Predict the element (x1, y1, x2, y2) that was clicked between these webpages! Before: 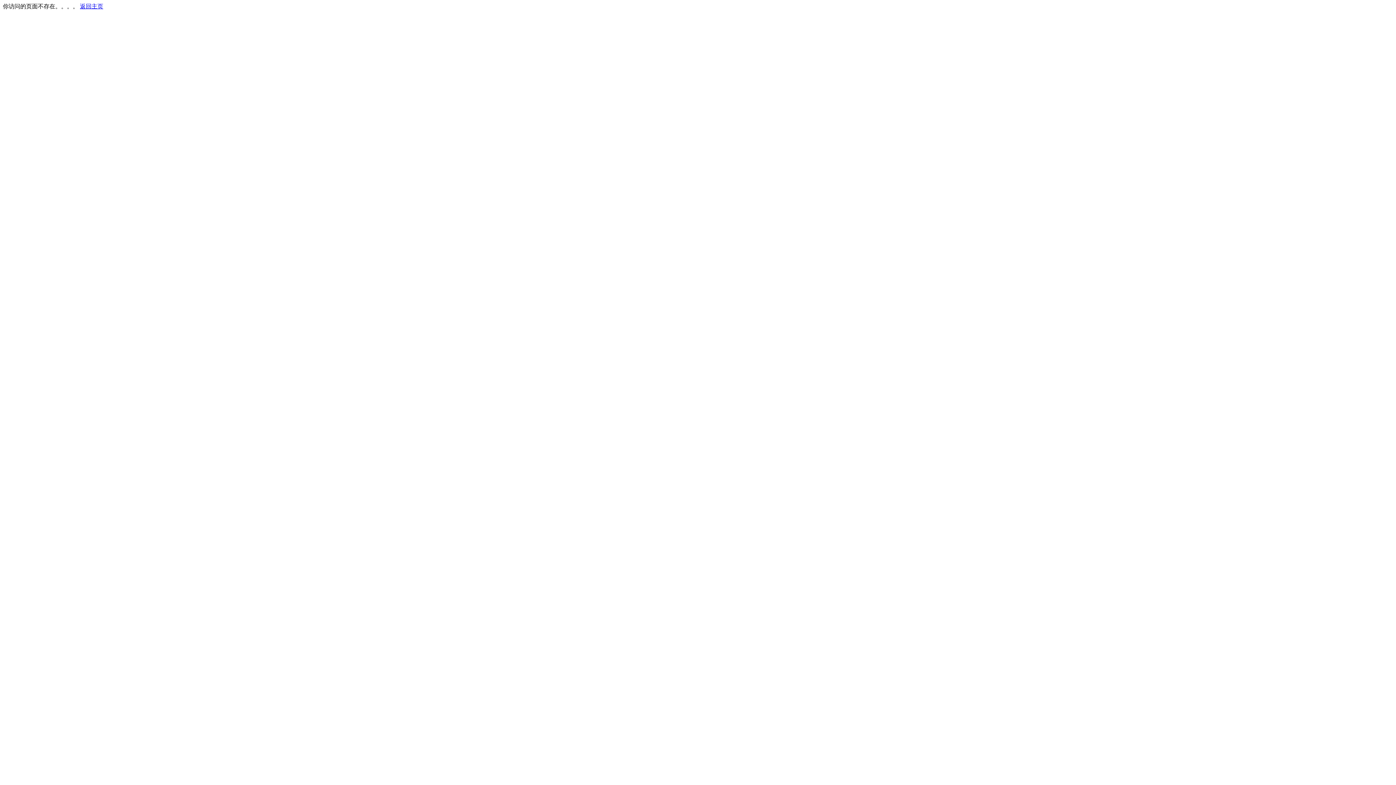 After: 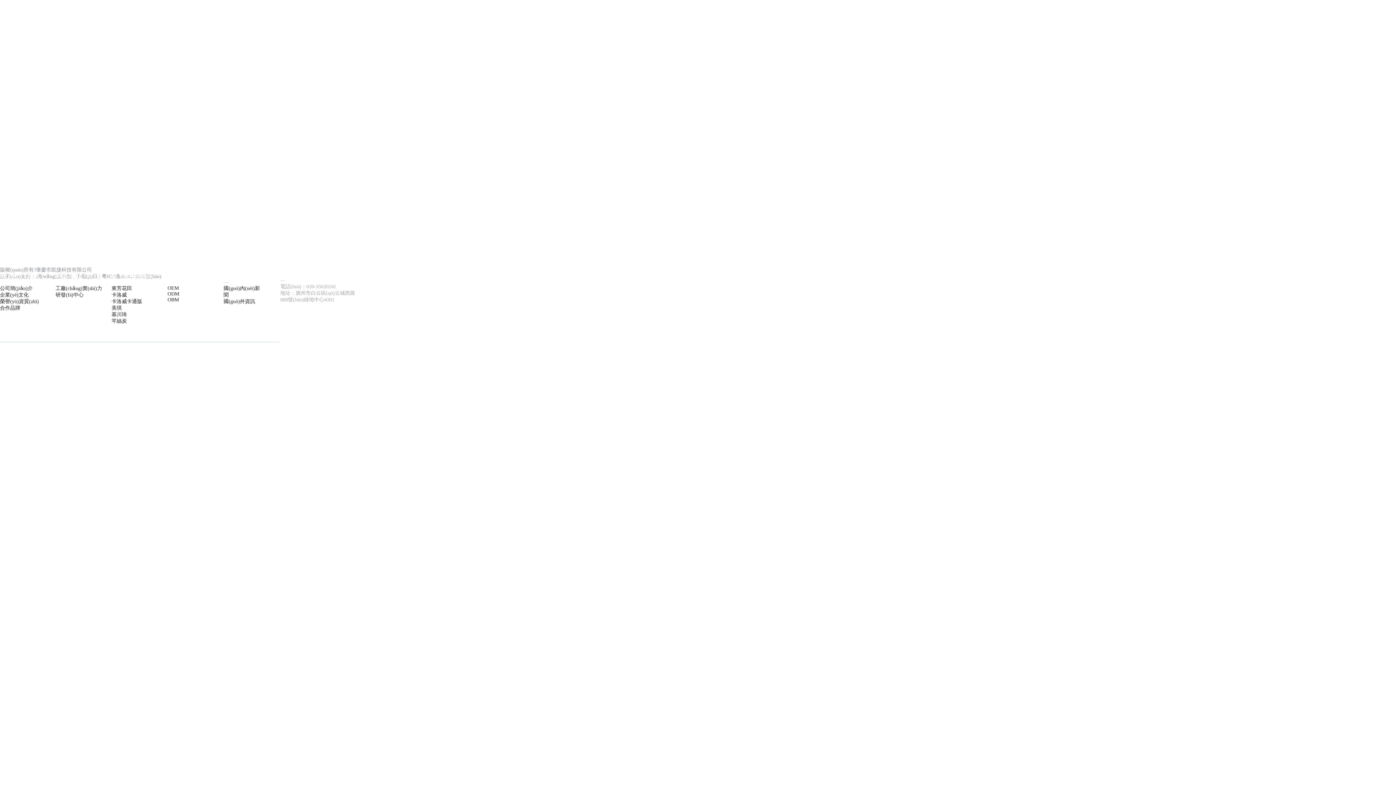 Action: label: 返回主页 bbox: (80, 3, 103, 9)